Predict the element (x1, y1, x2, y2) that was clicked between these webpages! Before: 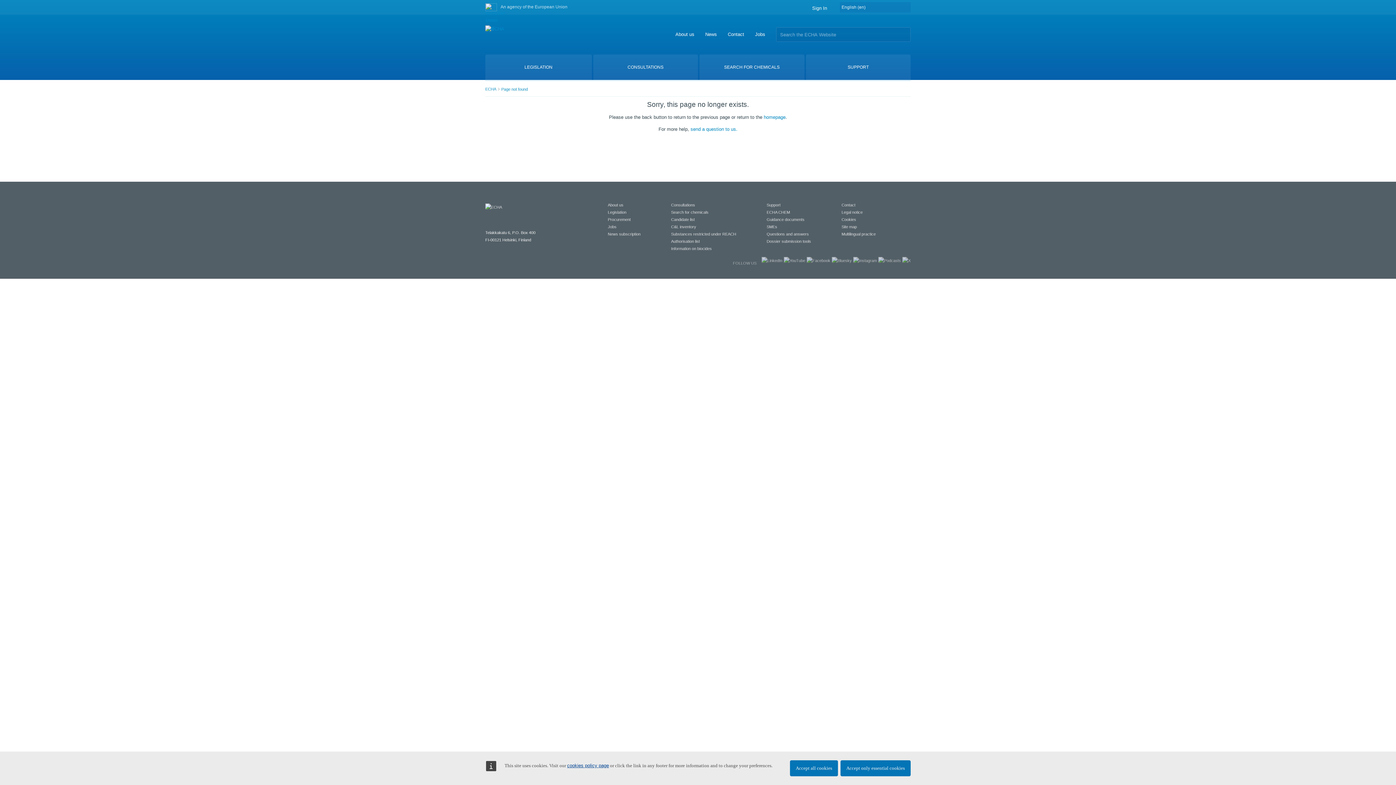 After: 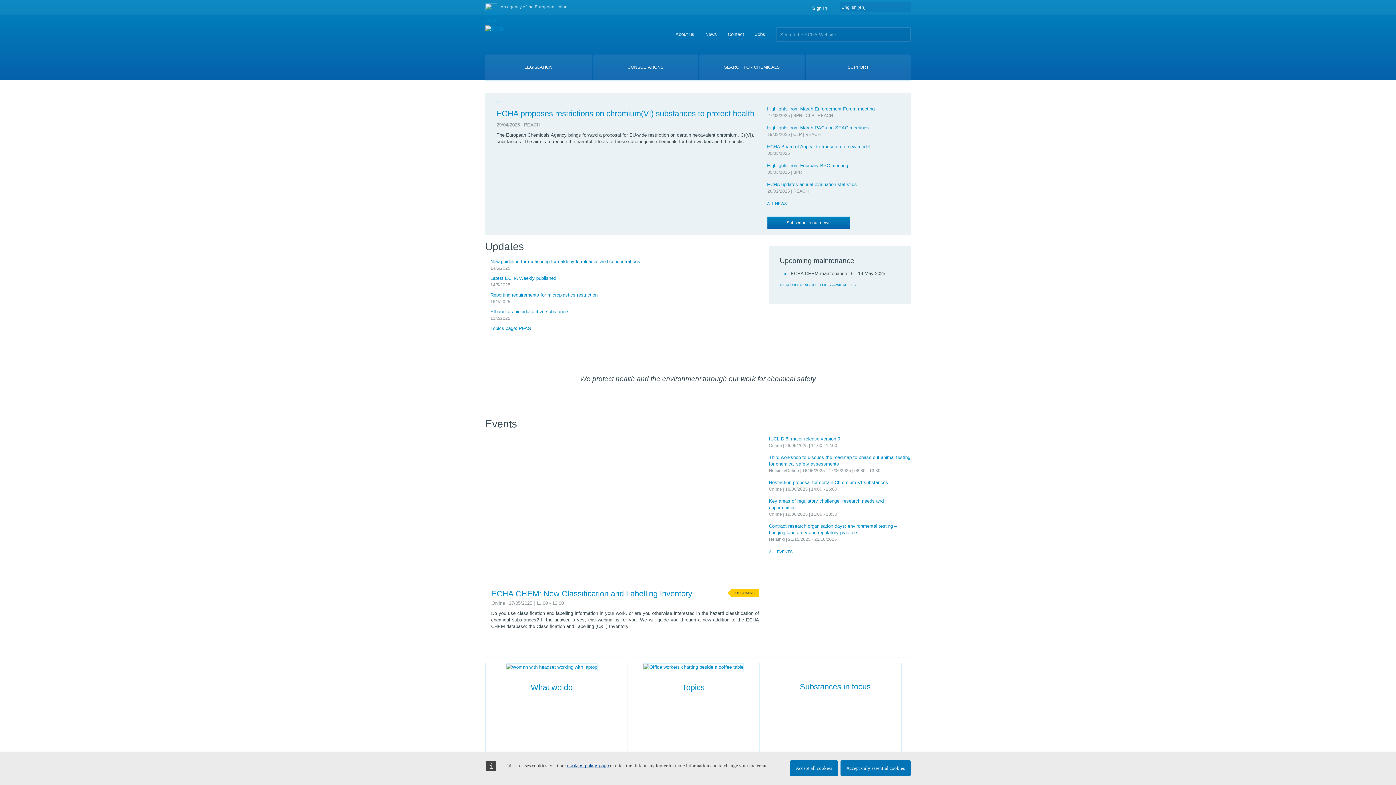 Action: label: homepage bbox: (764, 114, 785, 120)